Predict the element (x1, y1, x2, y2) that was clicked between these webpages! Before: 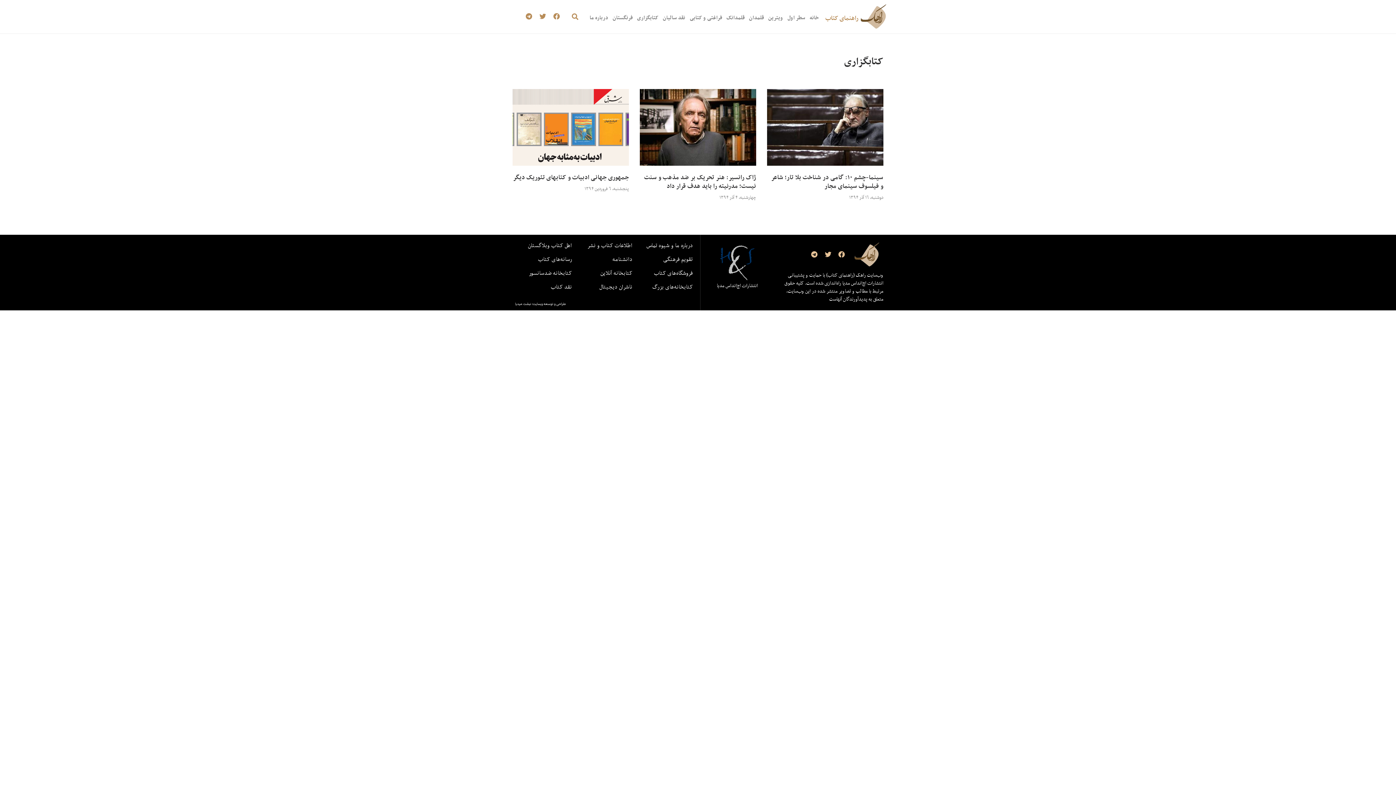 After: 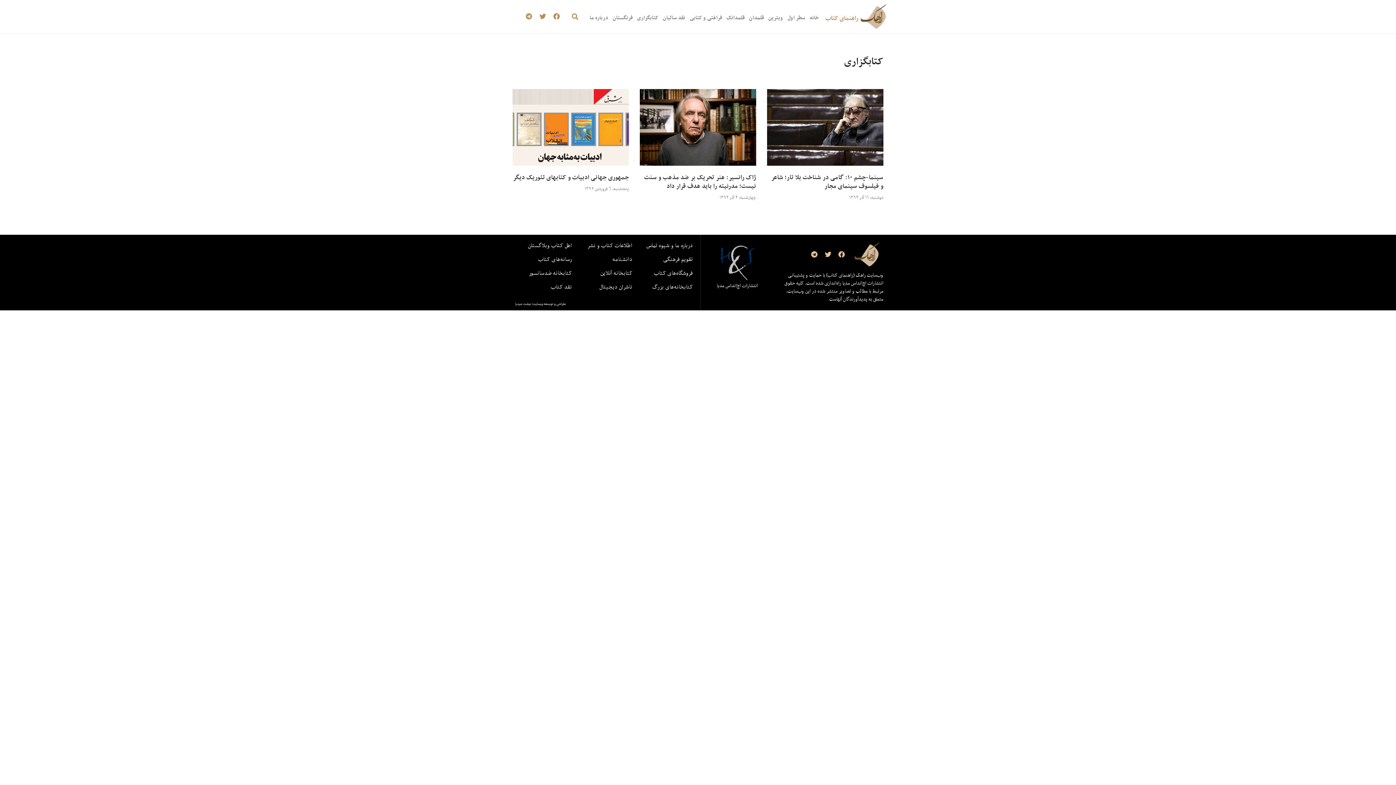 Action: bbox: (523, 11, 534, 21) label: Telegram